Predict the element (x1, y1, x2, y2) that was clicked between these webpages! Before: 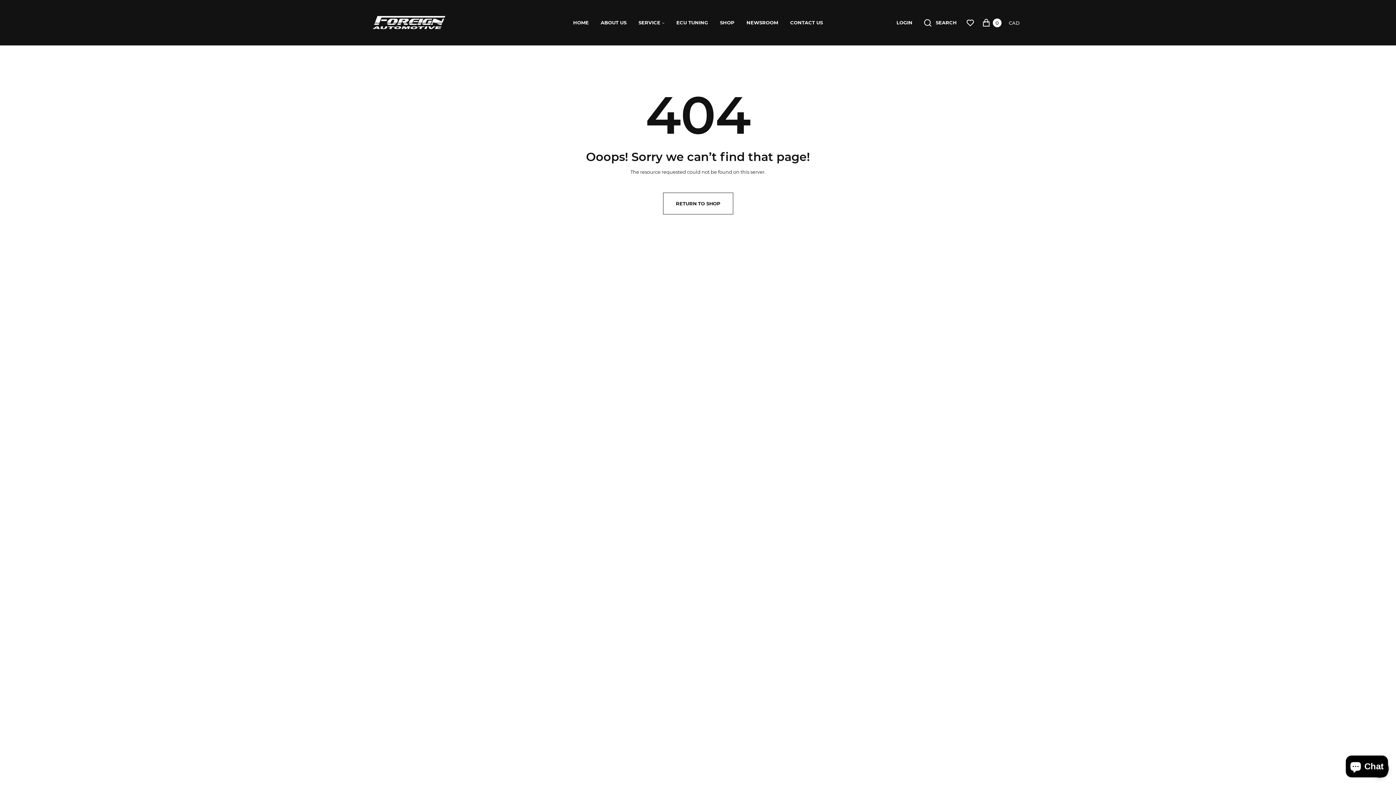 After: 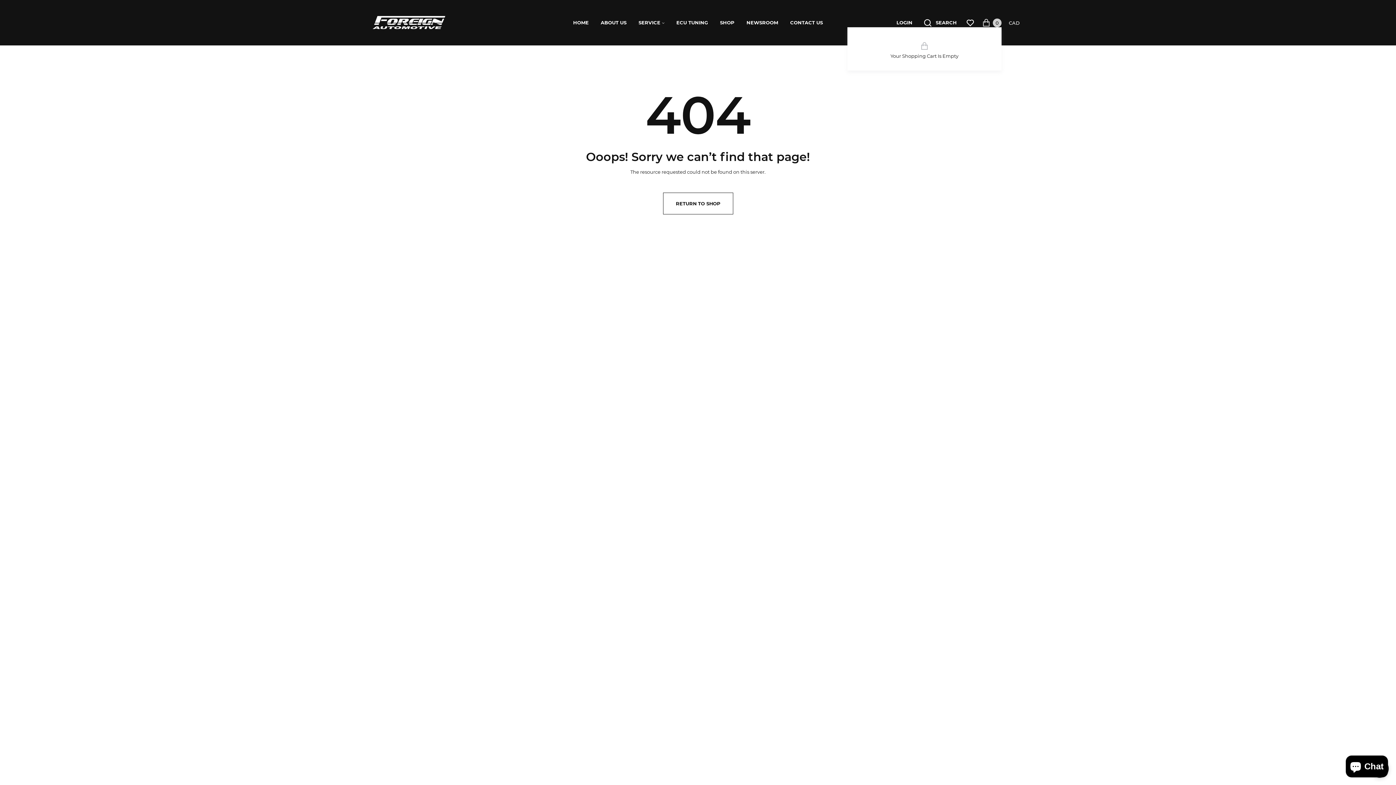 Action: label: 0 bbox: (982, 18, 1001, 27)